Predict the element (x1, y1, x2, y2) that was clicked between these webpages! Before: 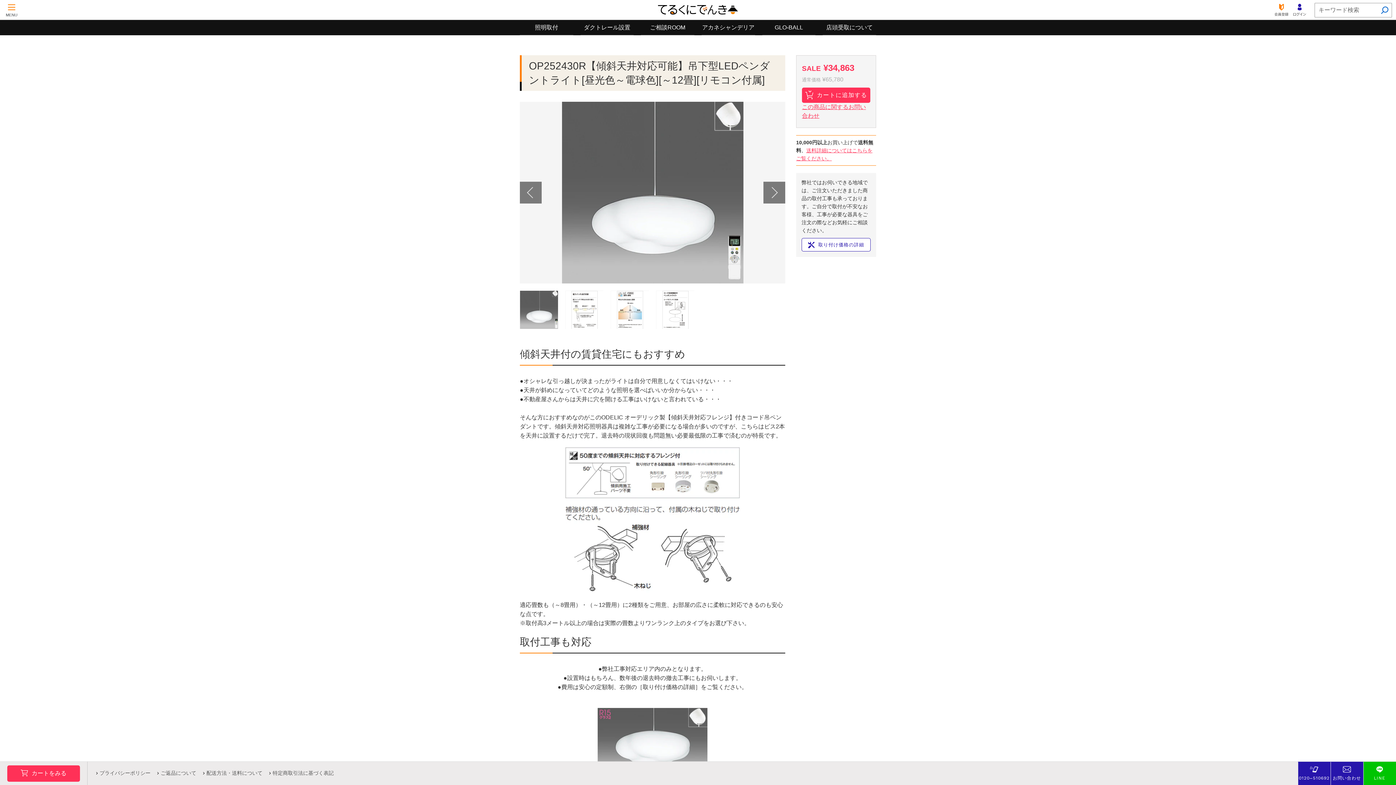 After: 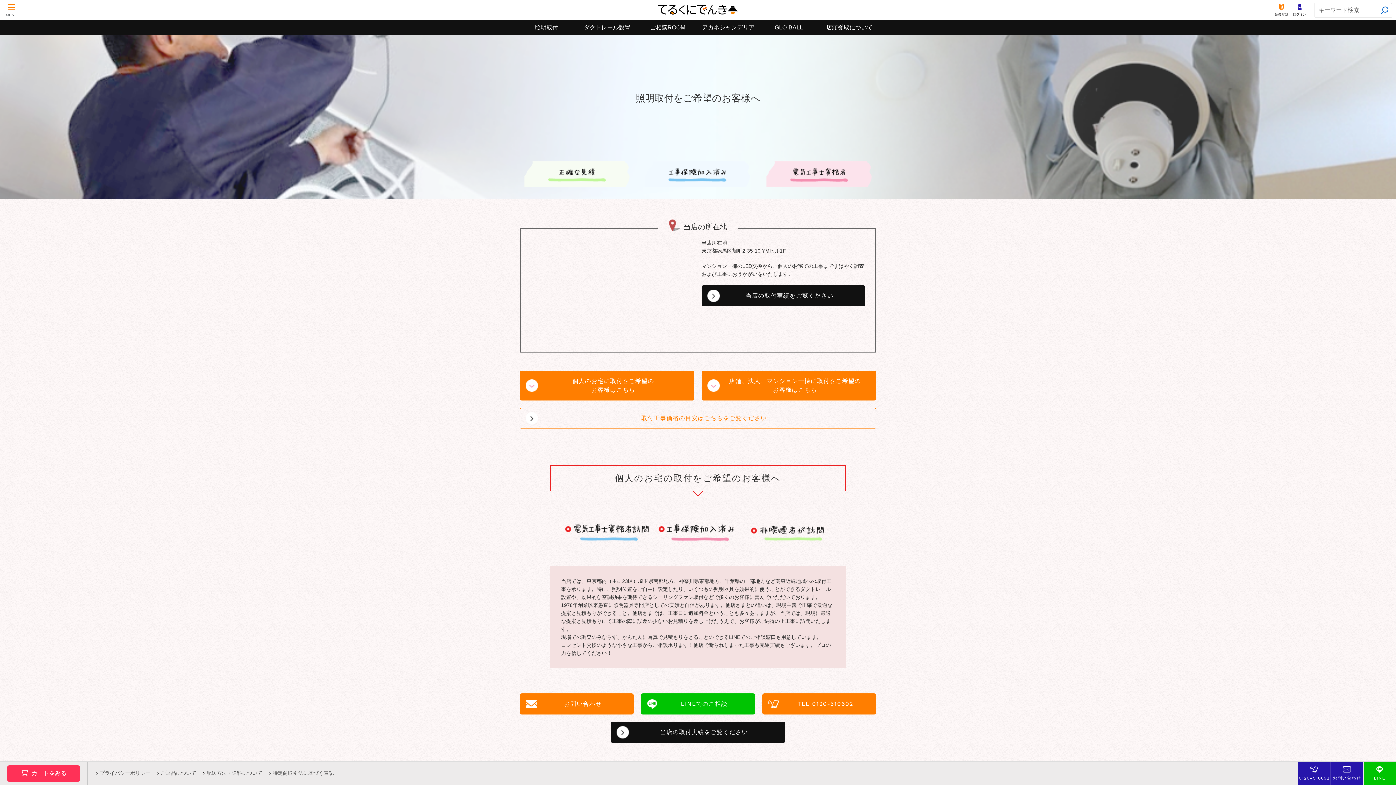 Action: label: 取り付け価格の詳細 bbox: (801, 238, 870, 251)